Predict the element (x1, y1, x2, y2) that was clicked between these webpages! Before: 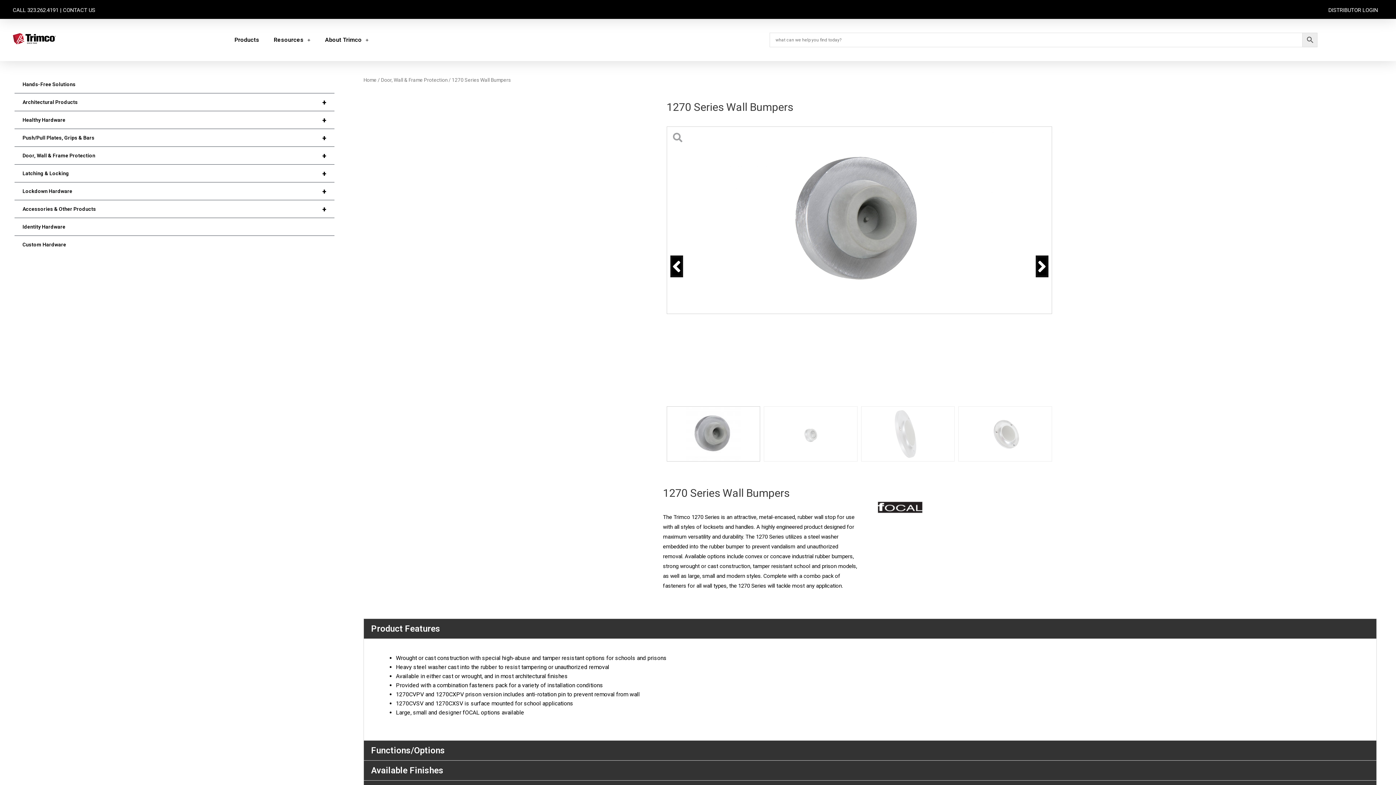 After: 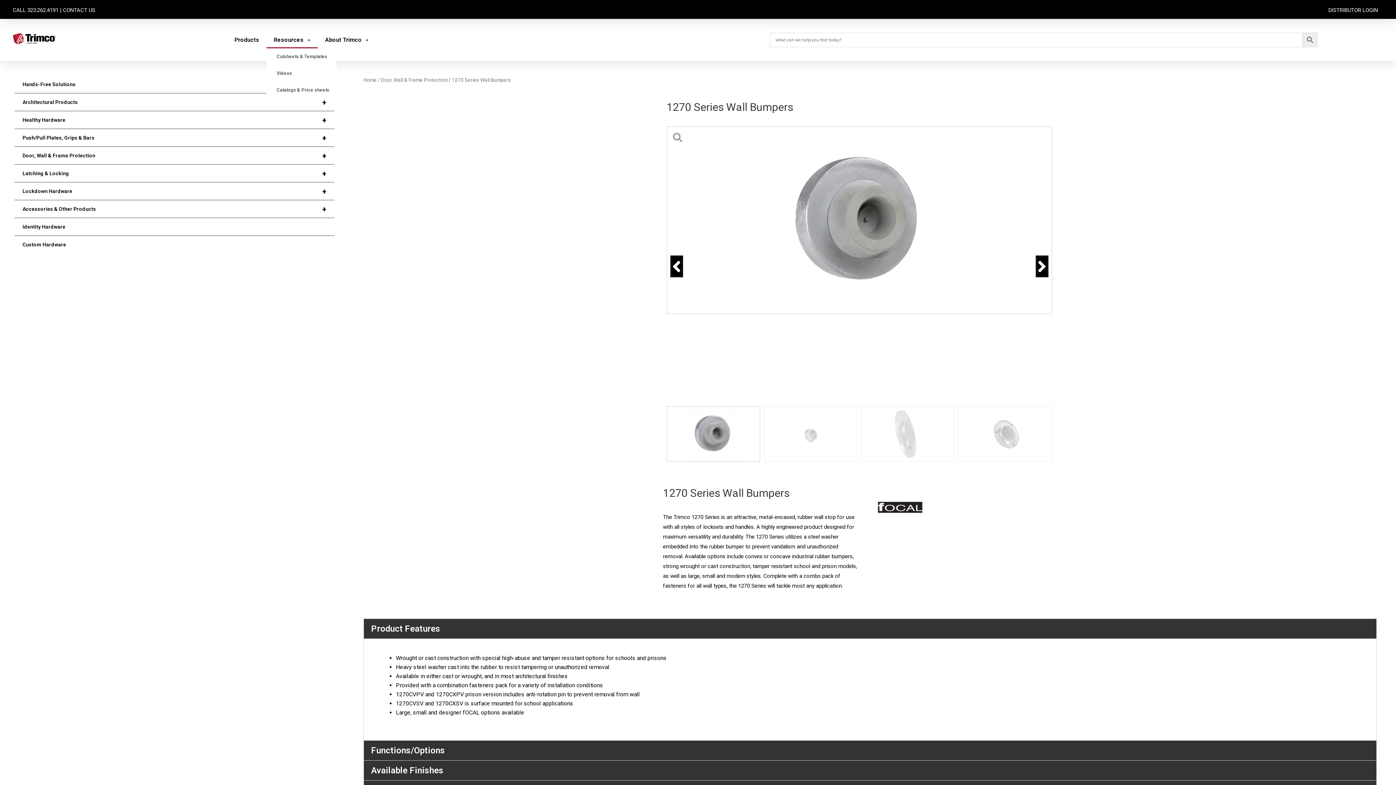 Action: label: Resources bbox: (266, 31, 317, 48)